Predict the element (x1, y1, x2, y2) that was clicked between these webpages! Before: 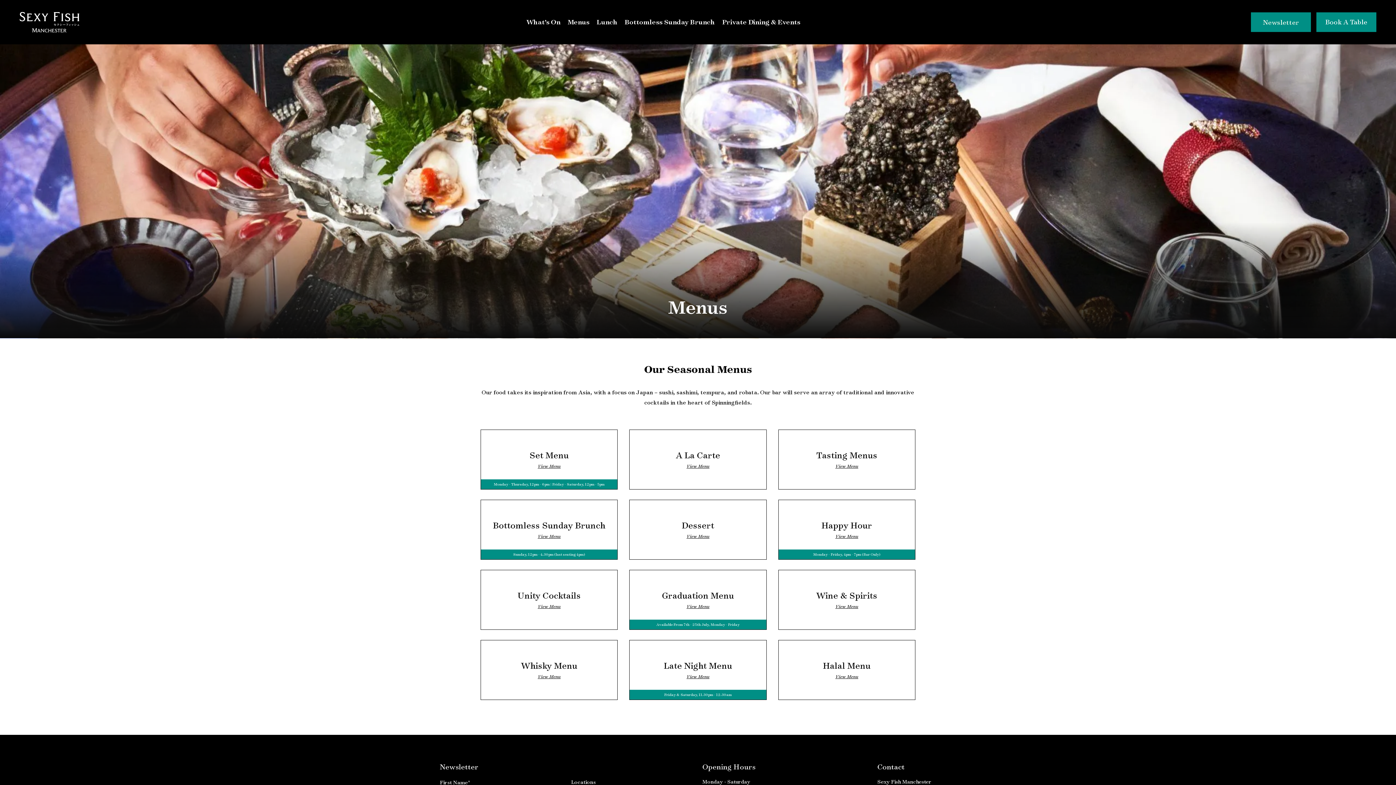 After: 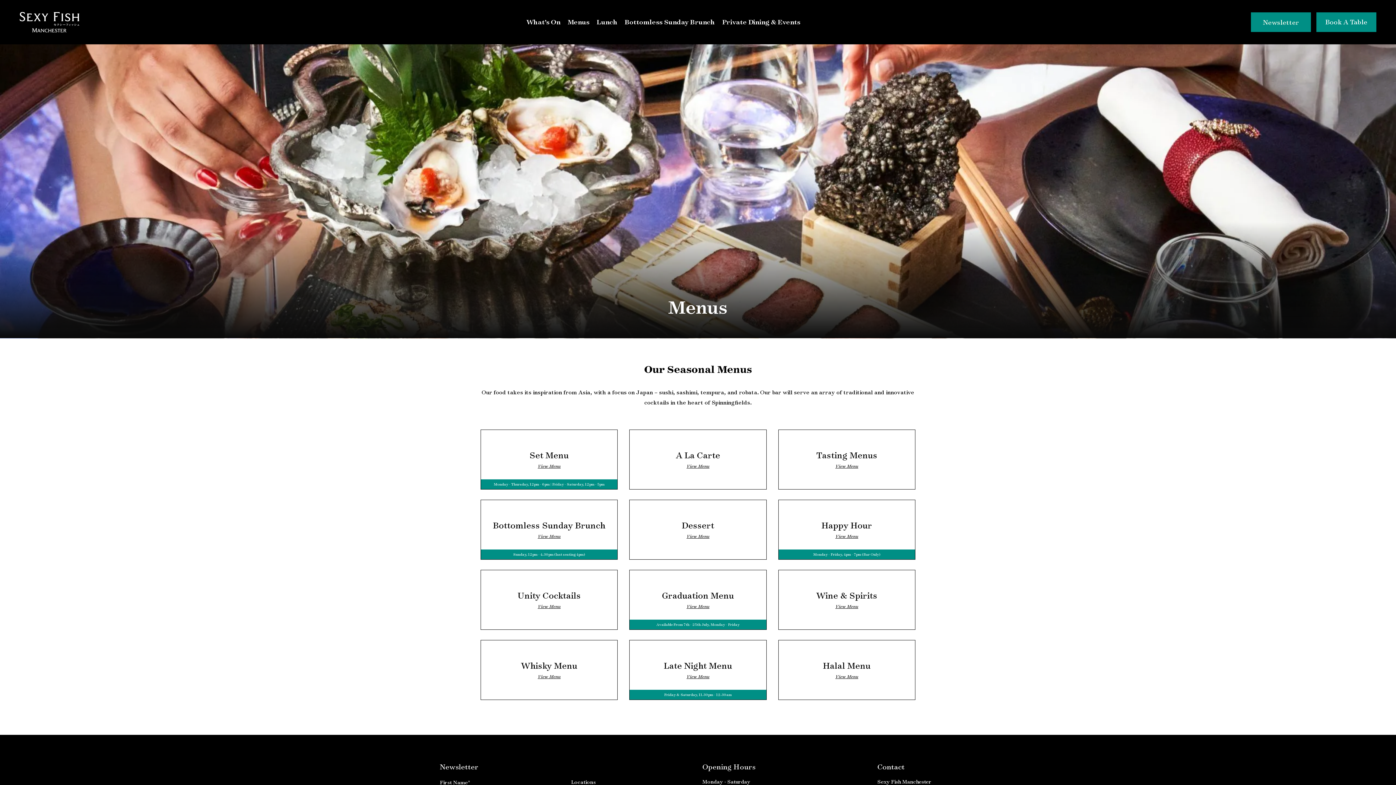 Action: label: A La Carte
View Menu bbox: (629, 429, 766, 489)